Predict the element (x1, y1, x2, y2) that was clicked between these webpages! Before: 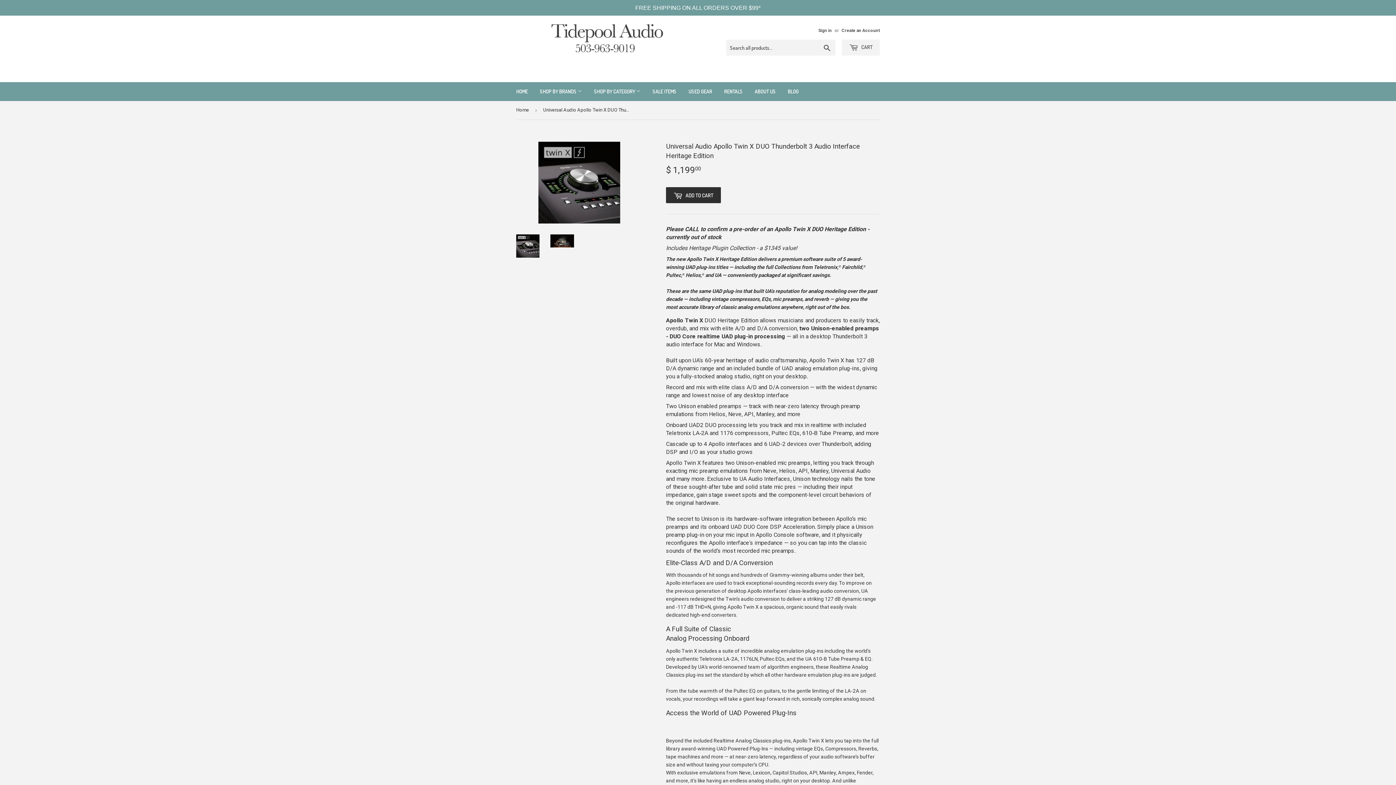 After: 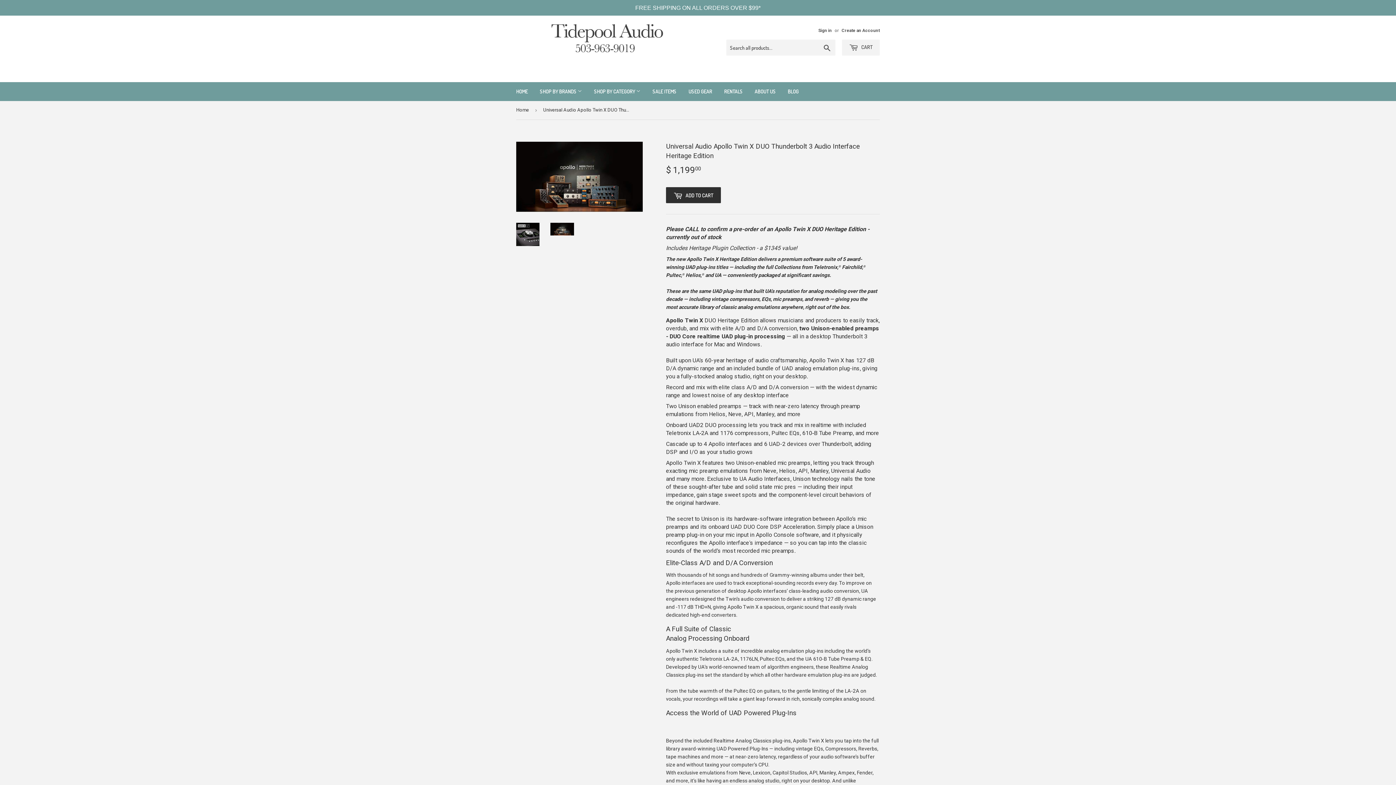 Action: bbox: (550, 234, 574, 247)